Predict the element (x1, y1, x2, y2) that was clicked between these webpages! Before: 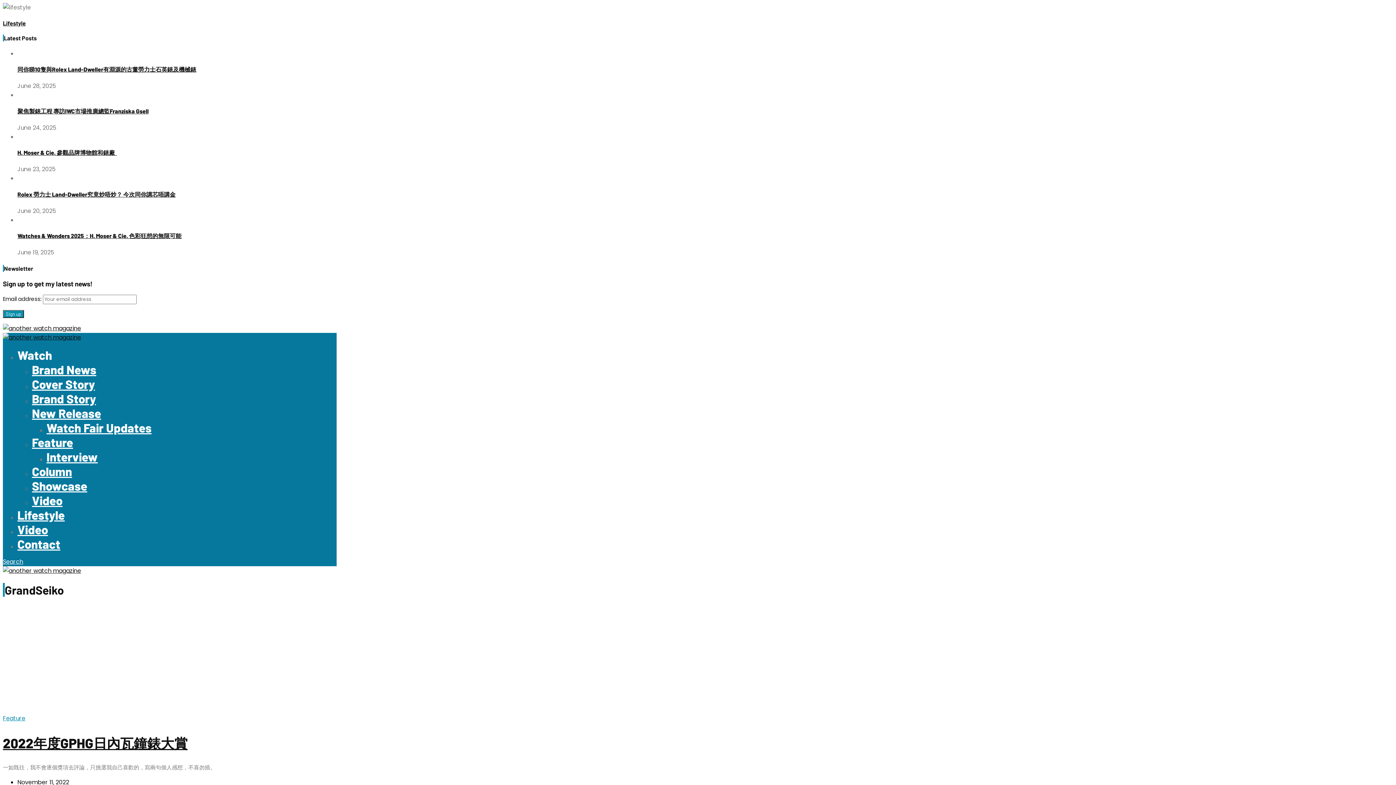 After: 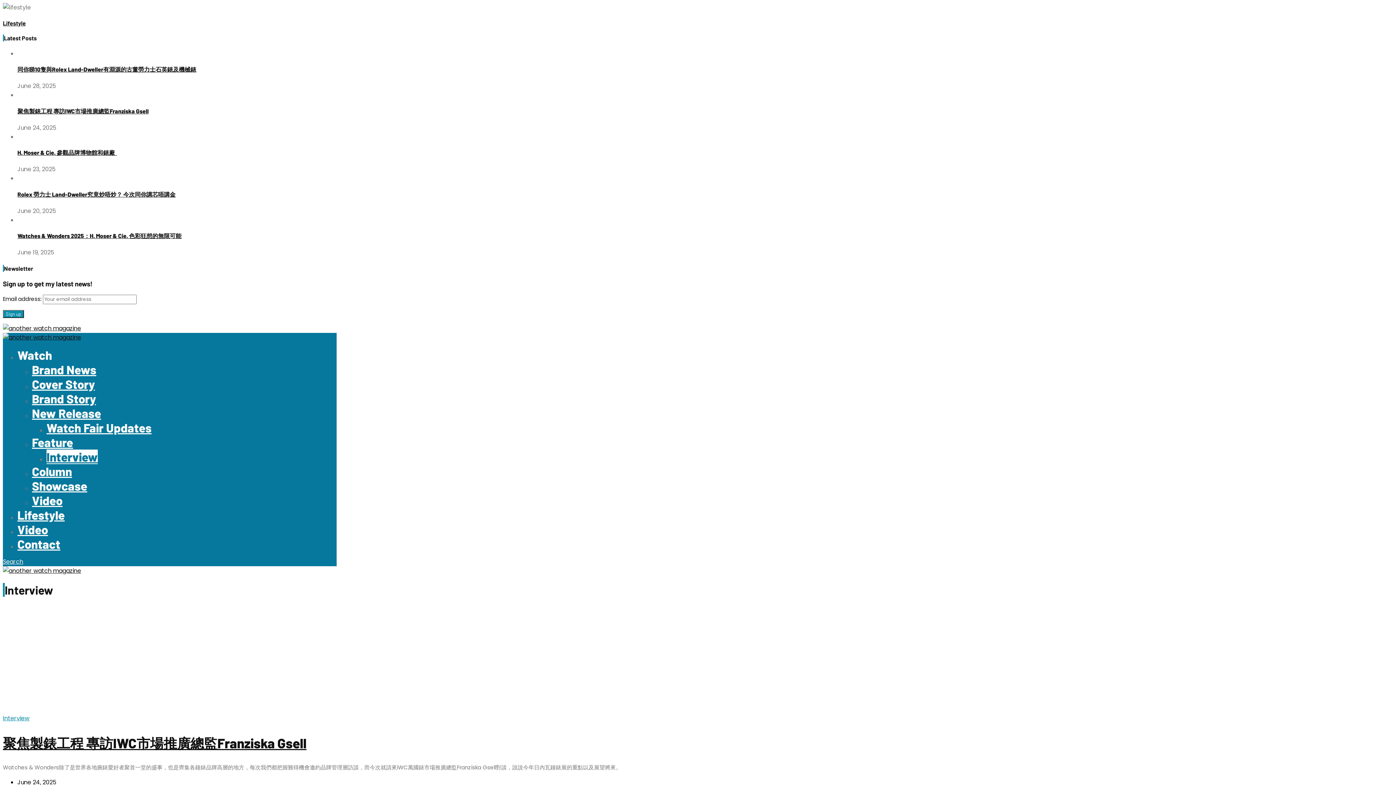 Action: bbox: (46, 449, 97, 464) label: Interview